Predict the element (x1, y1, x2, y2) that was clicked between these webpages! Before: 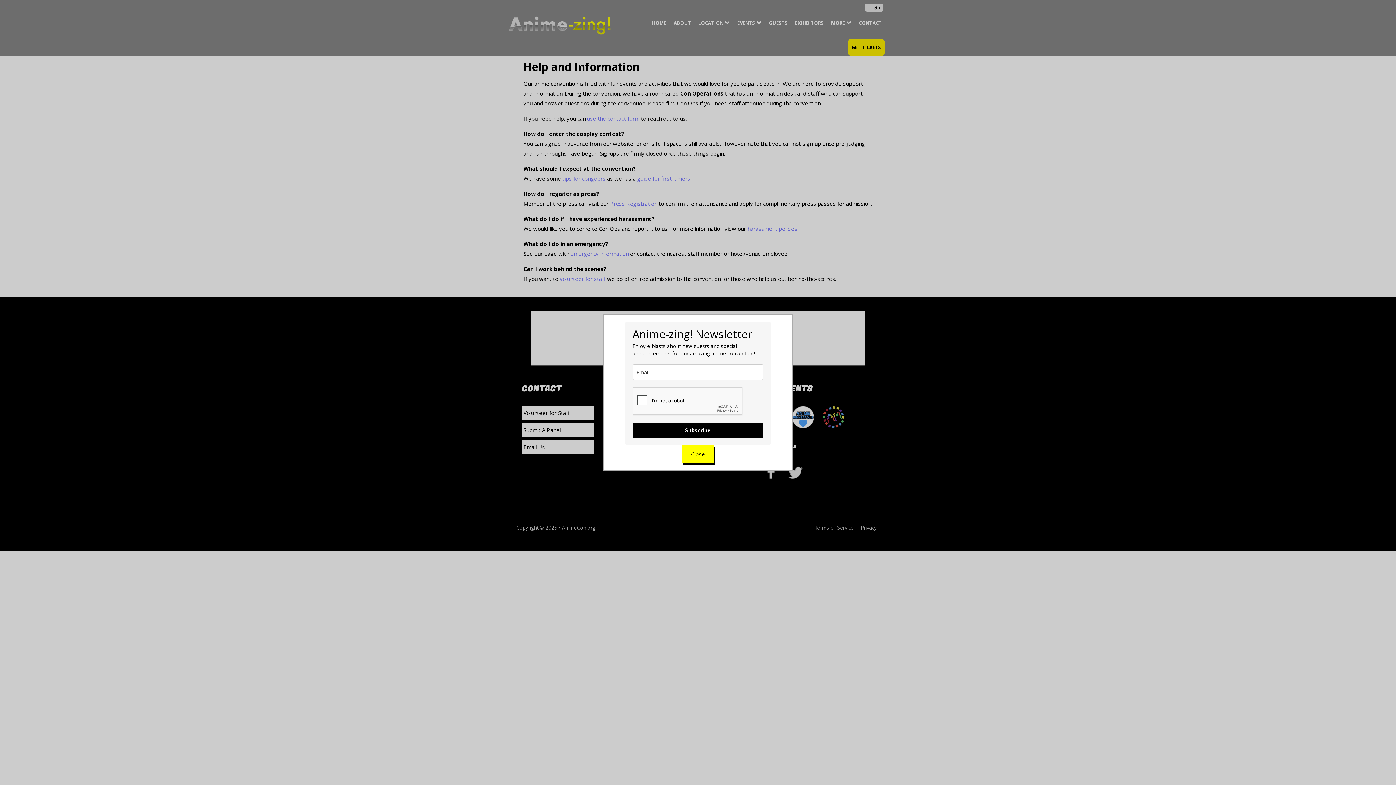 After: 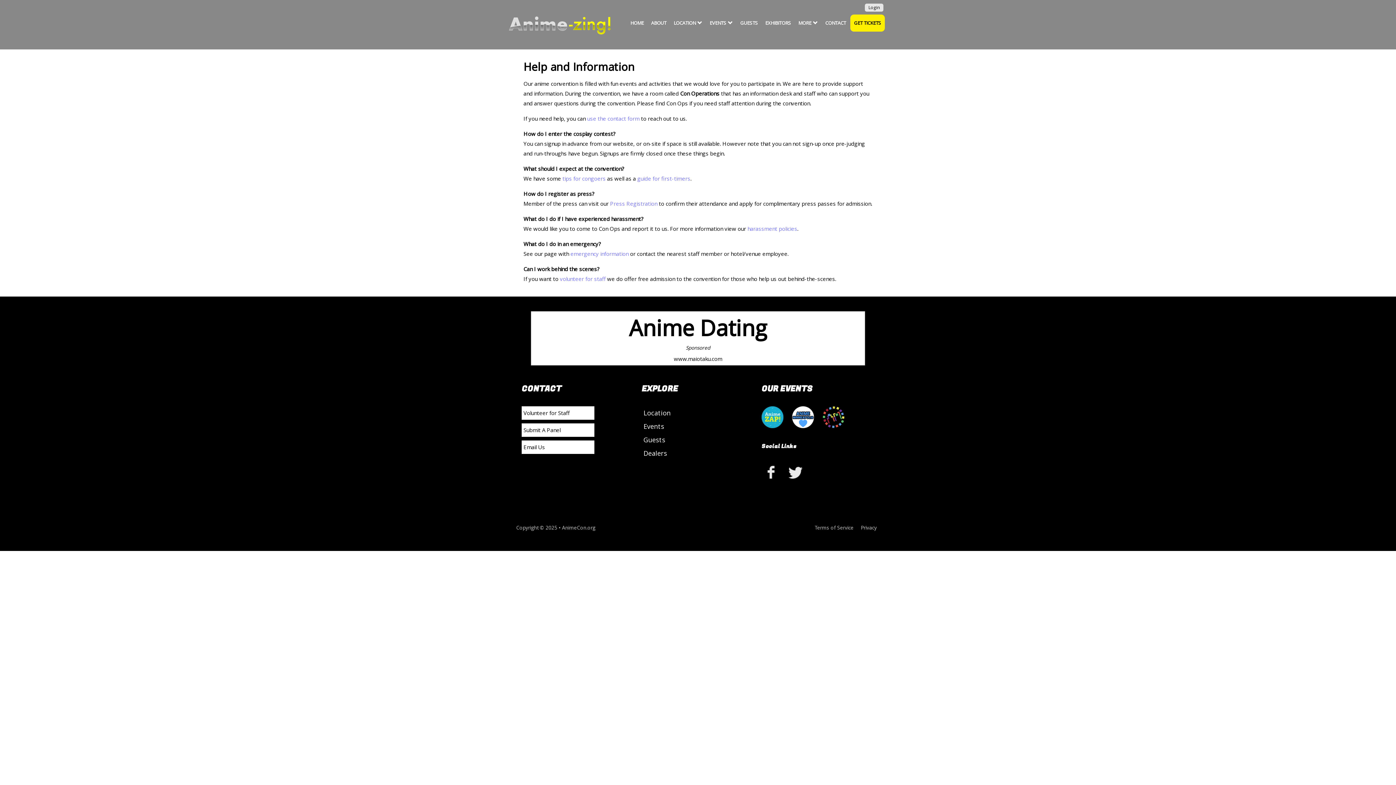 Action: bbox: (682, 383, 714, 401) label: Close